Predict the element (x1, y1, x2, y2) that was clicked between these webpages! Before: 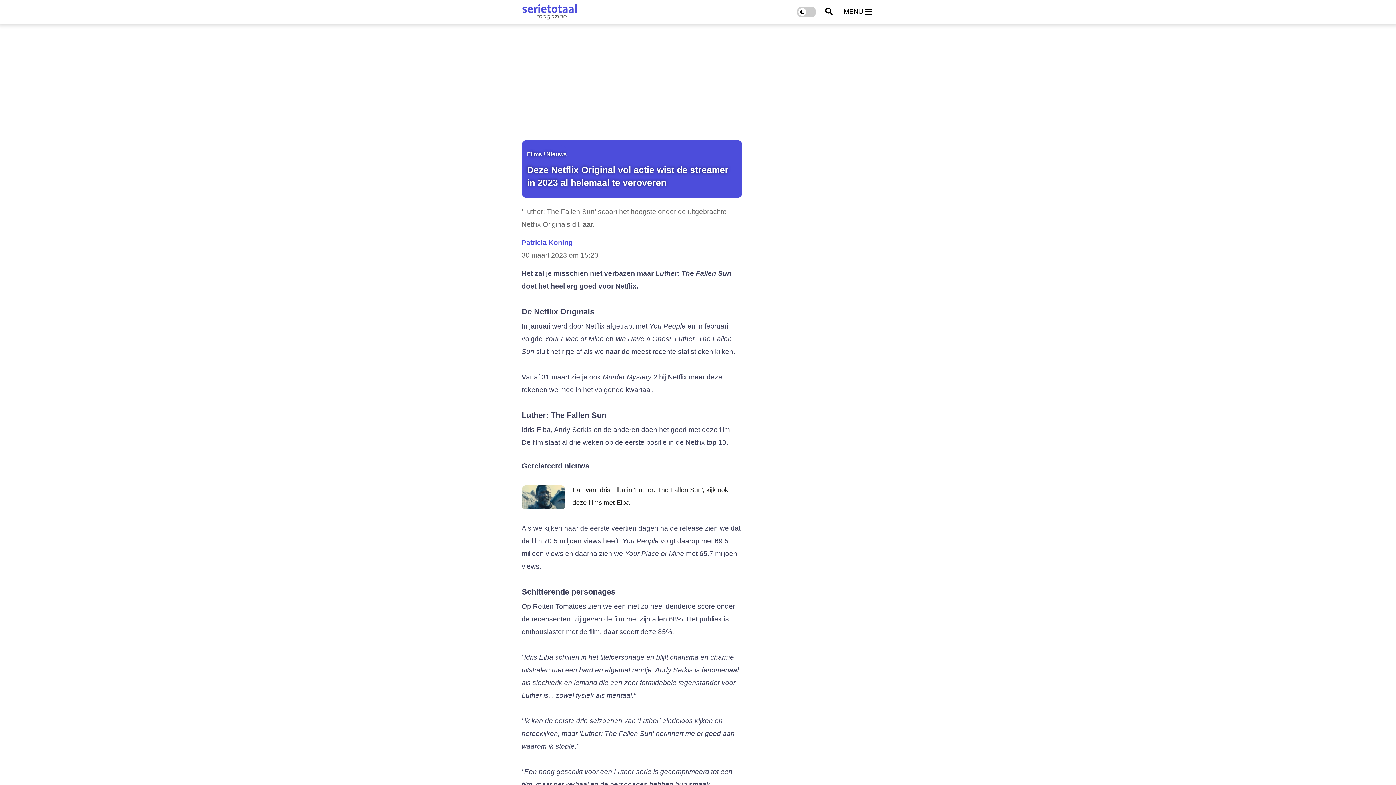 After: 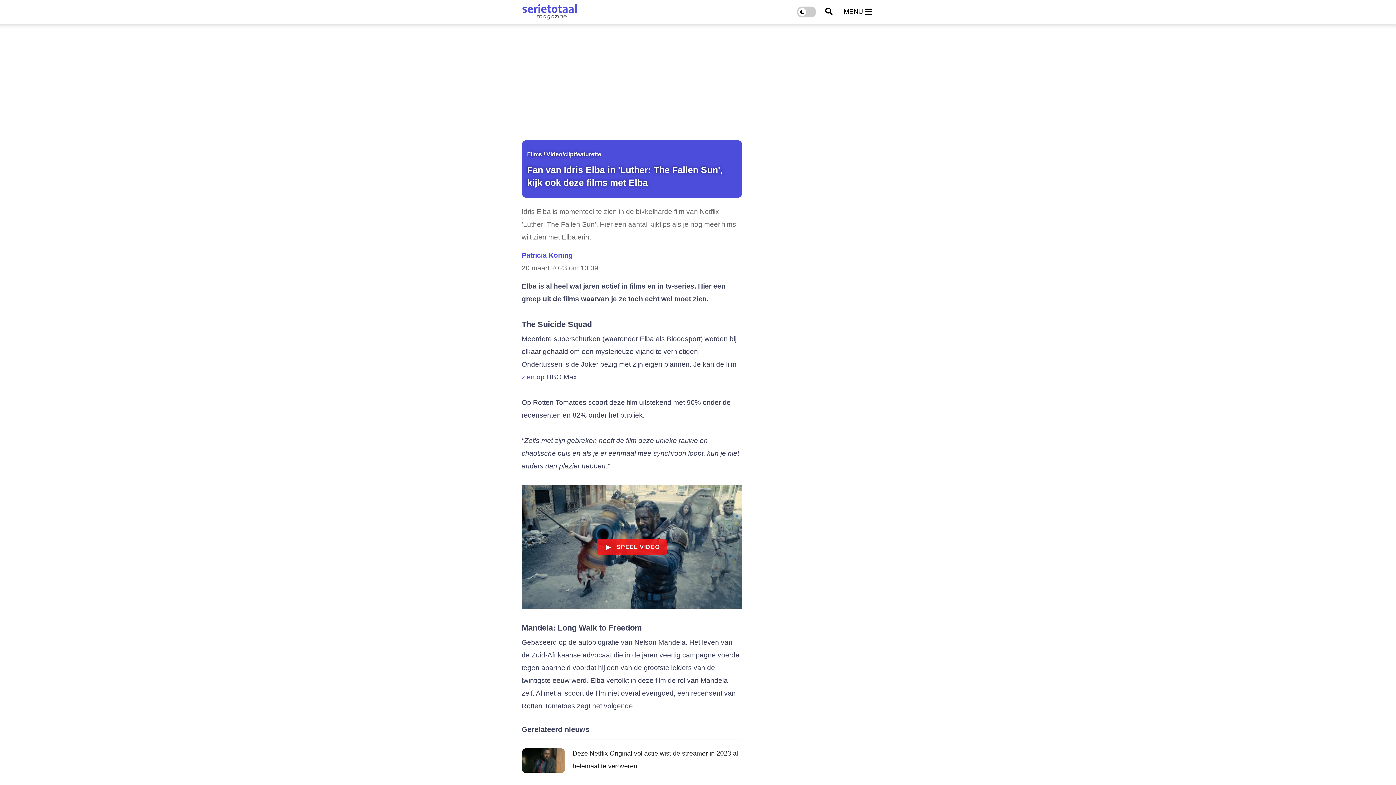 Action: bbox: (521, 484, 742, 511) label: Fan van Idris Elba in 'Luther: The Fallen Sun', kijk ook deze films met Elba